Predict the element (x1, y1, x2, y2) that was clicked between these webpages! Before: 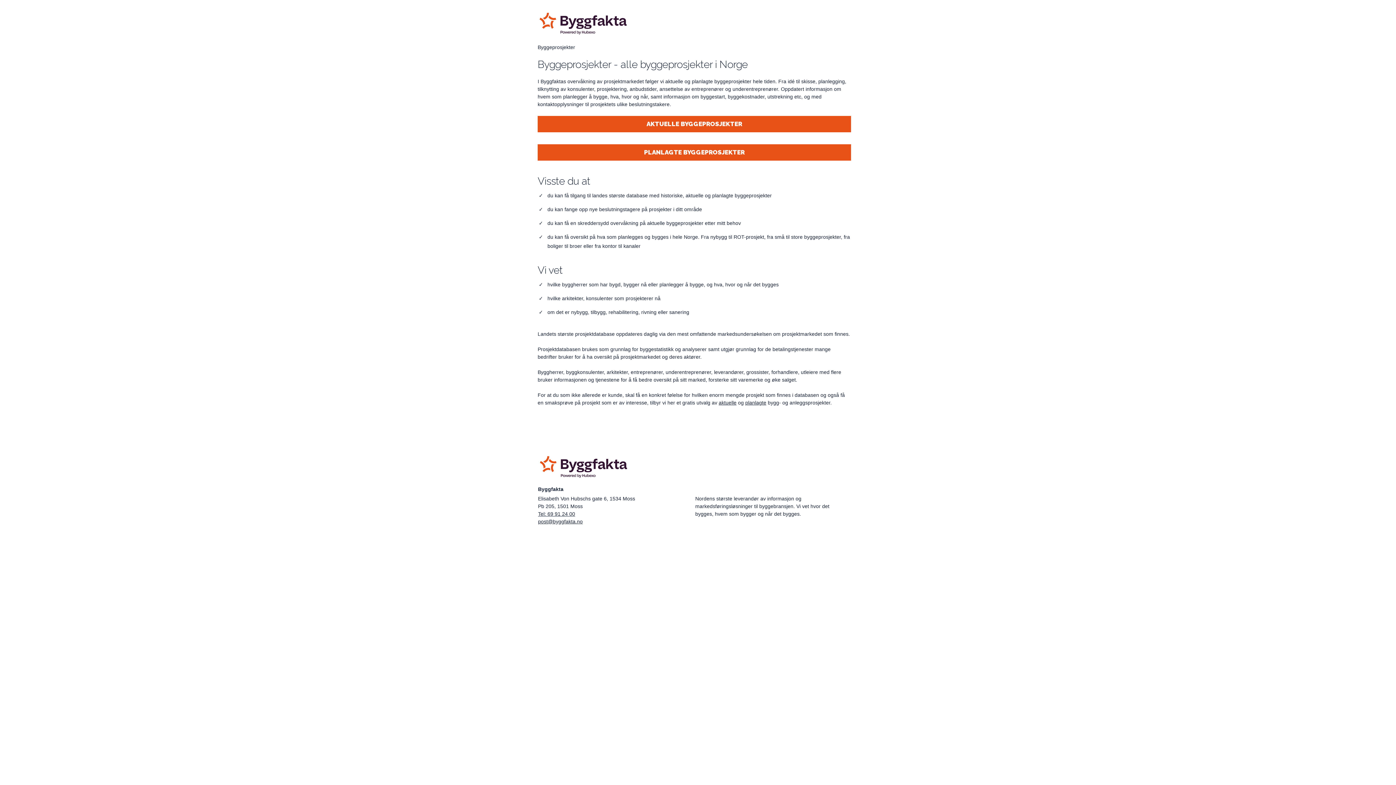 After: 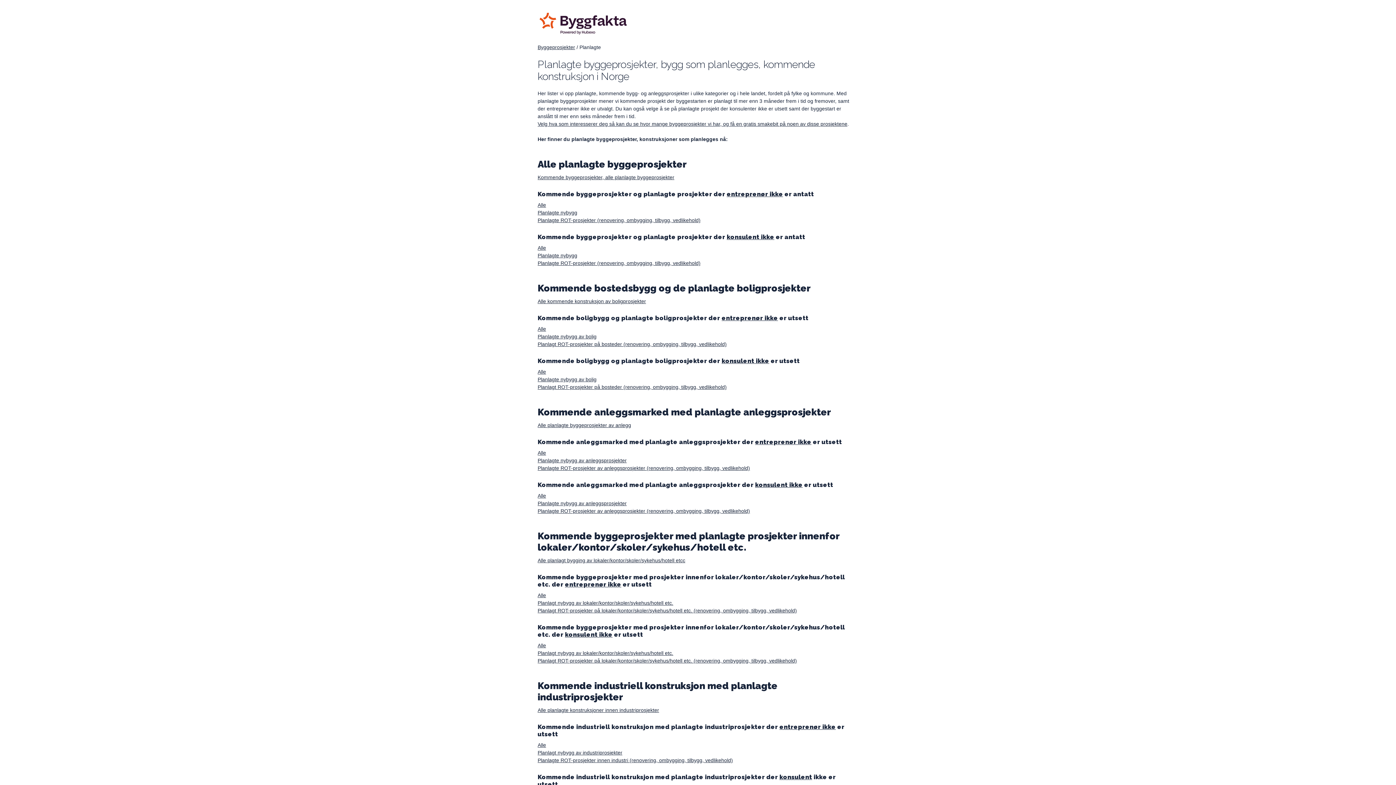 Action: bbox: (745, 400, 766, 405) label: planlagte